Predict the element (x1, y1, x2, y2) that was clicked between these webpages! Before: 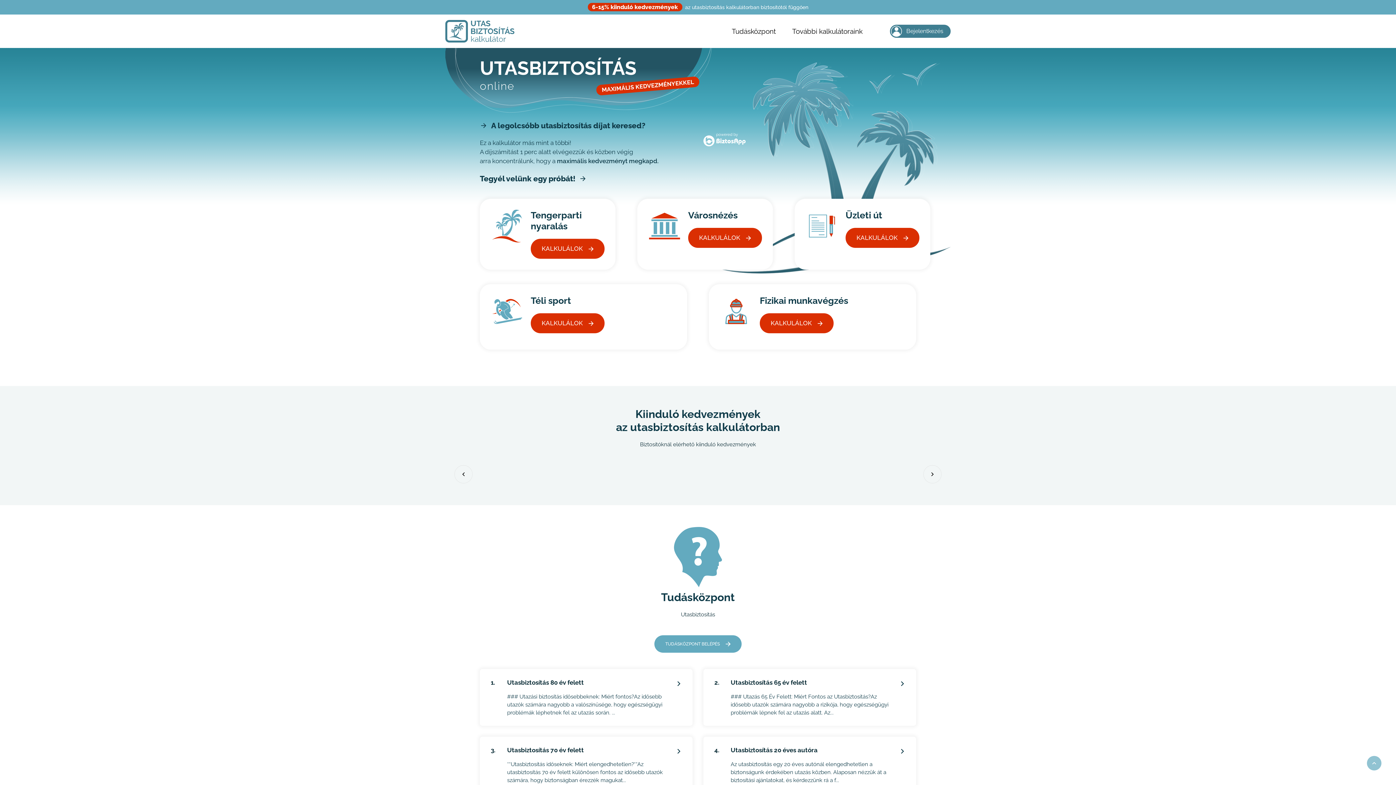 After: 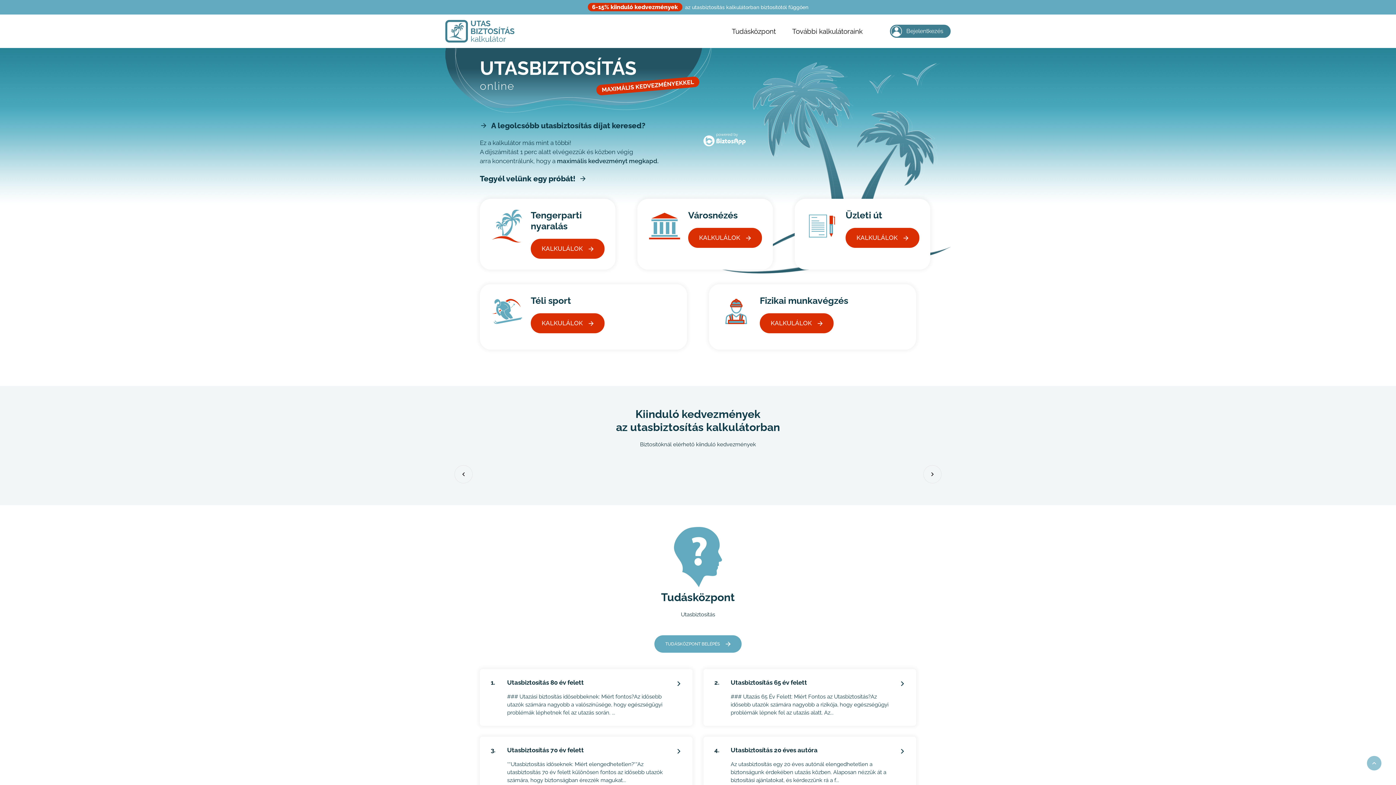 Action: bbox: (445, 20, 514, 42)